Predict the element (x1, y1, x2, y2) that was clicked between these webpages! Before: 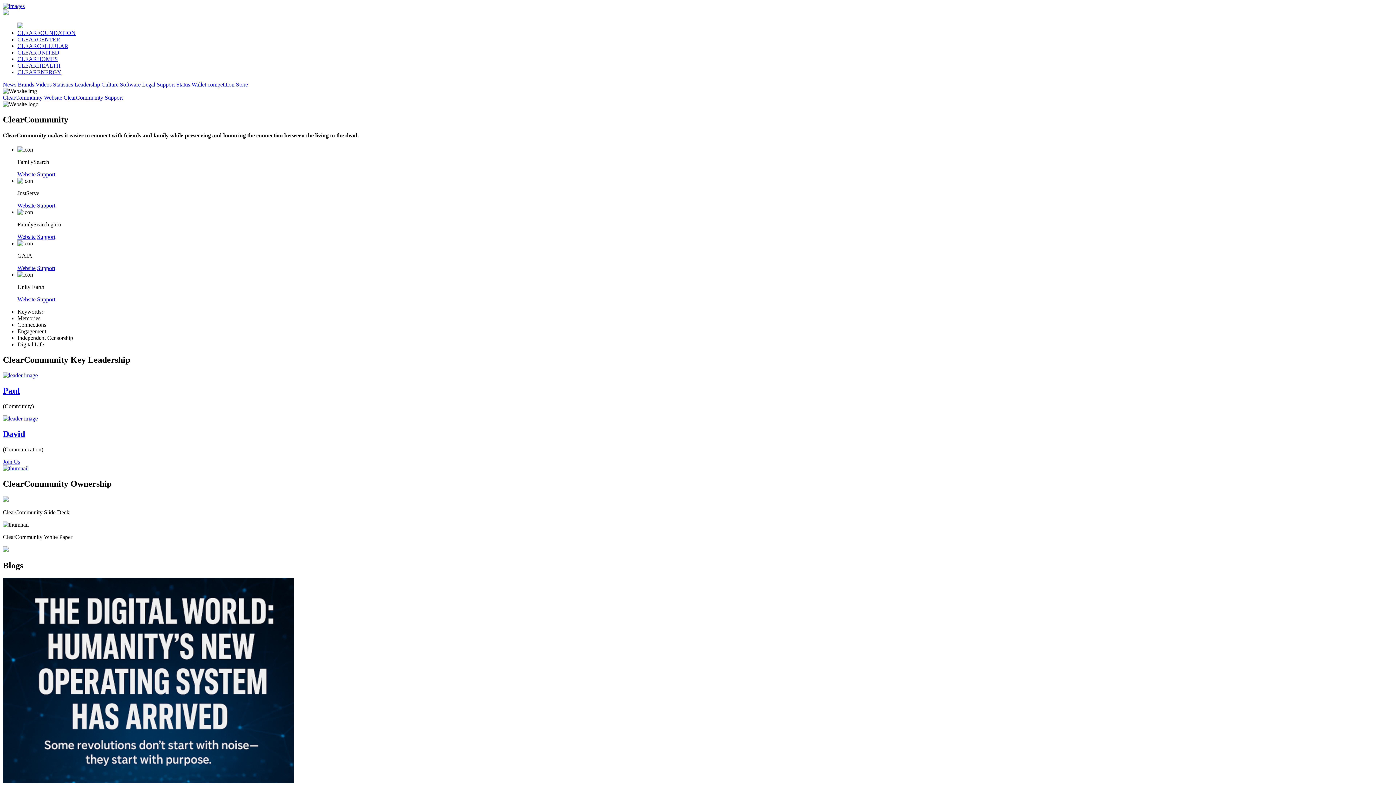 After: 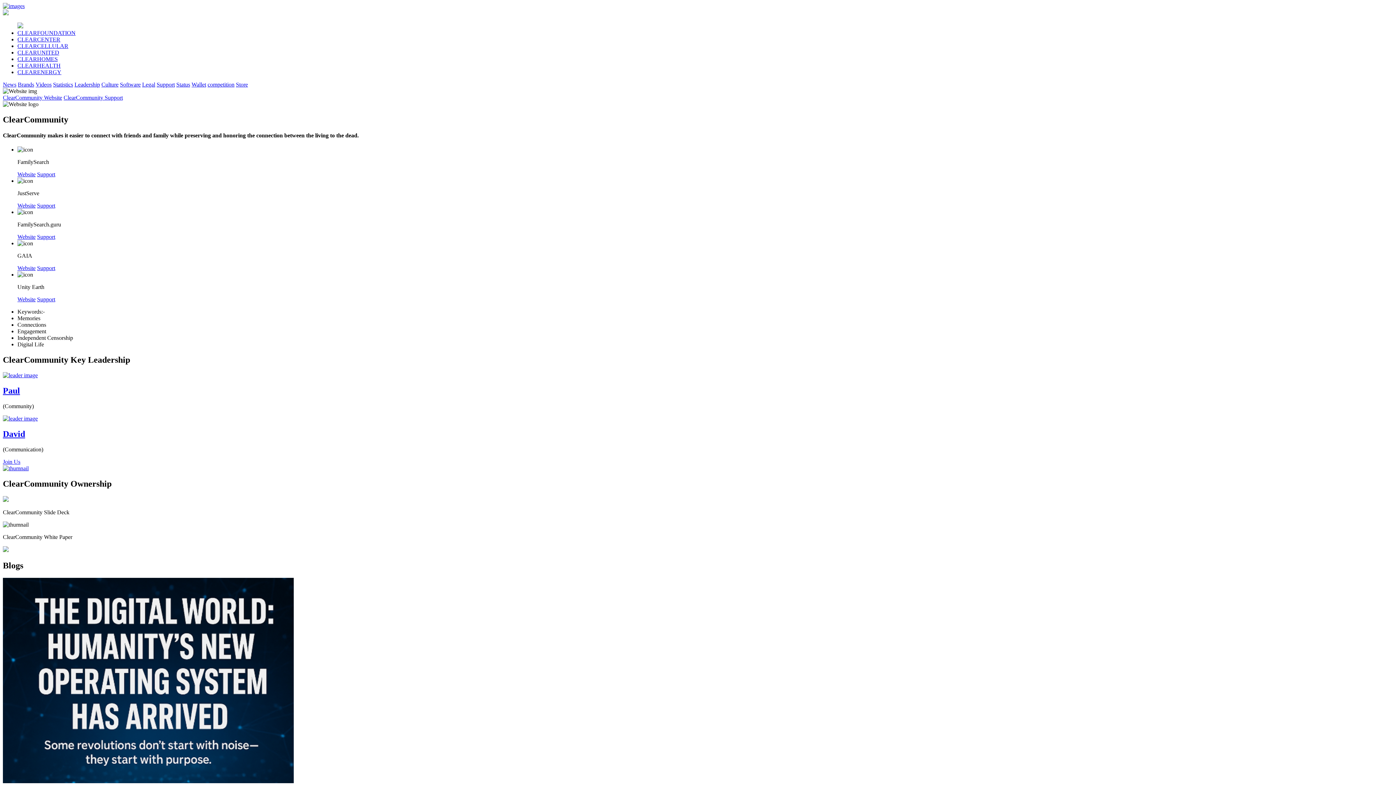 Action: bbox: (156, 81, 174, 87) label: Support